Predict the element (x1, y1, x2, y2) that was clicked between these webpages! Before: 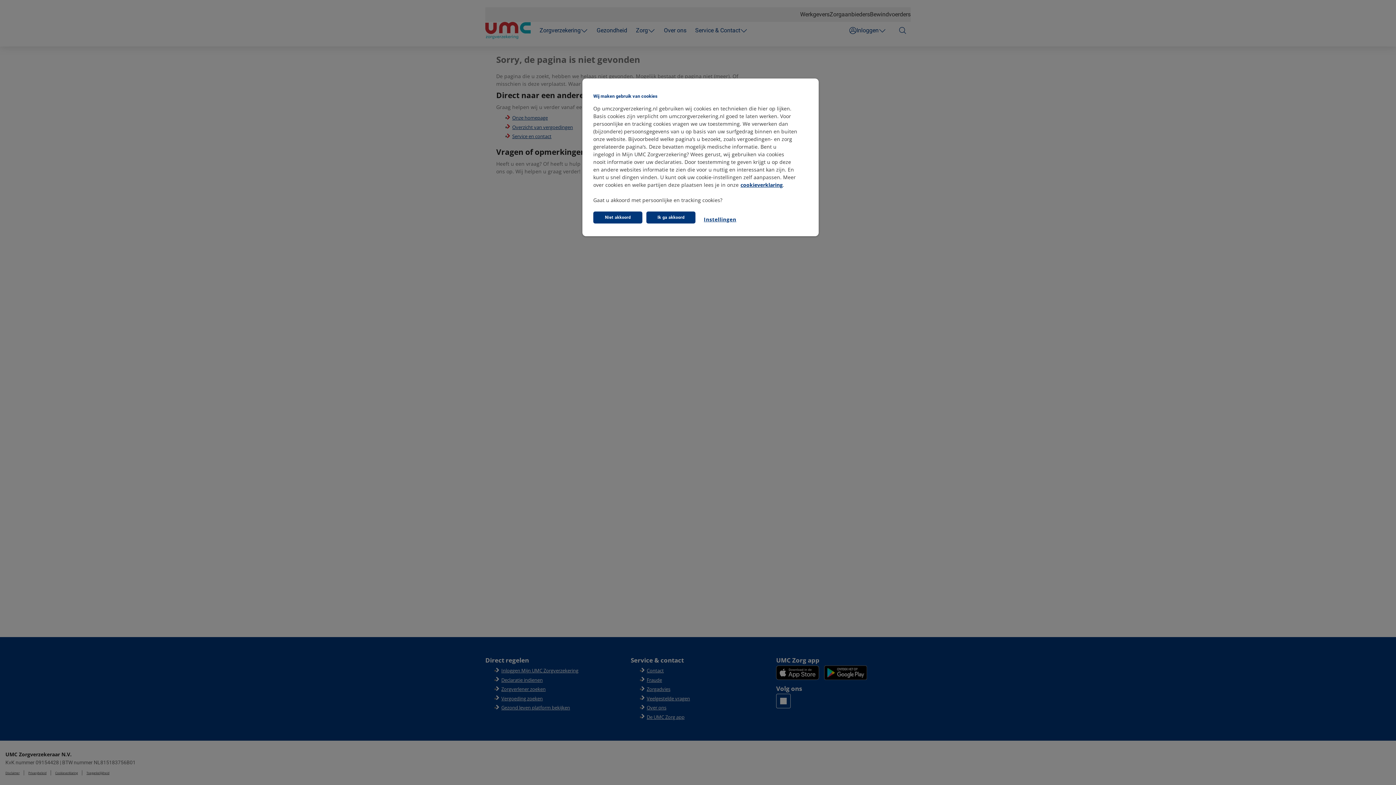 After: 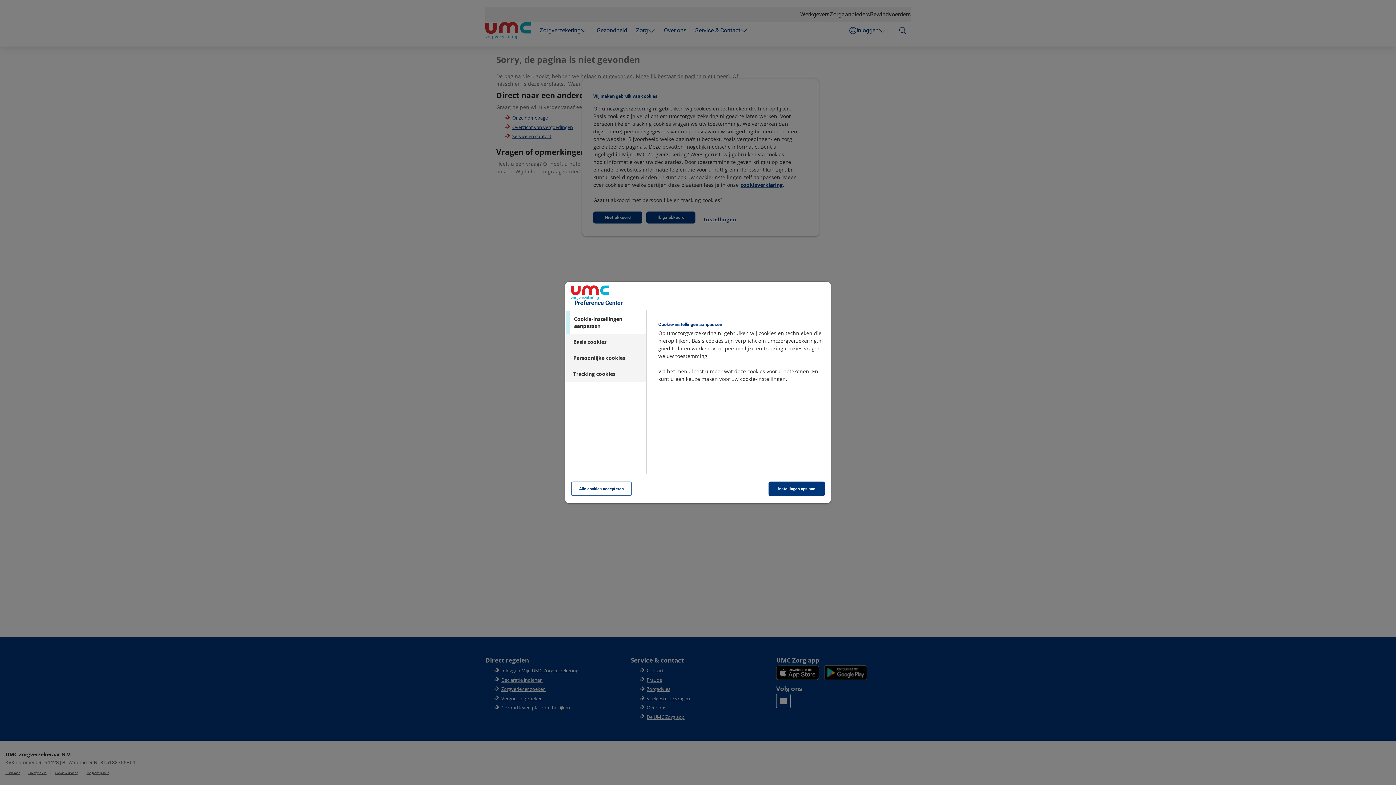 Action: label: Instellingen bbox: (695, 211, 744, 227)